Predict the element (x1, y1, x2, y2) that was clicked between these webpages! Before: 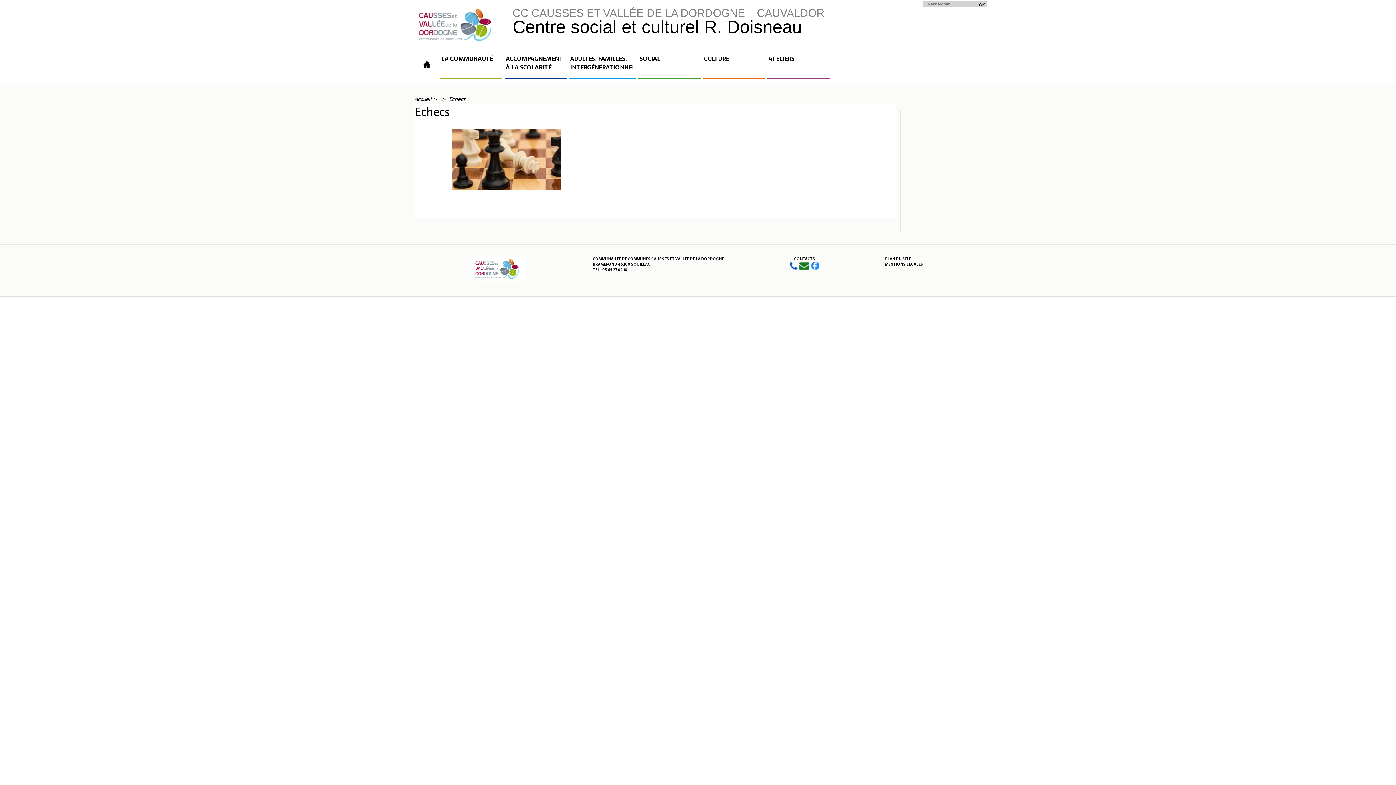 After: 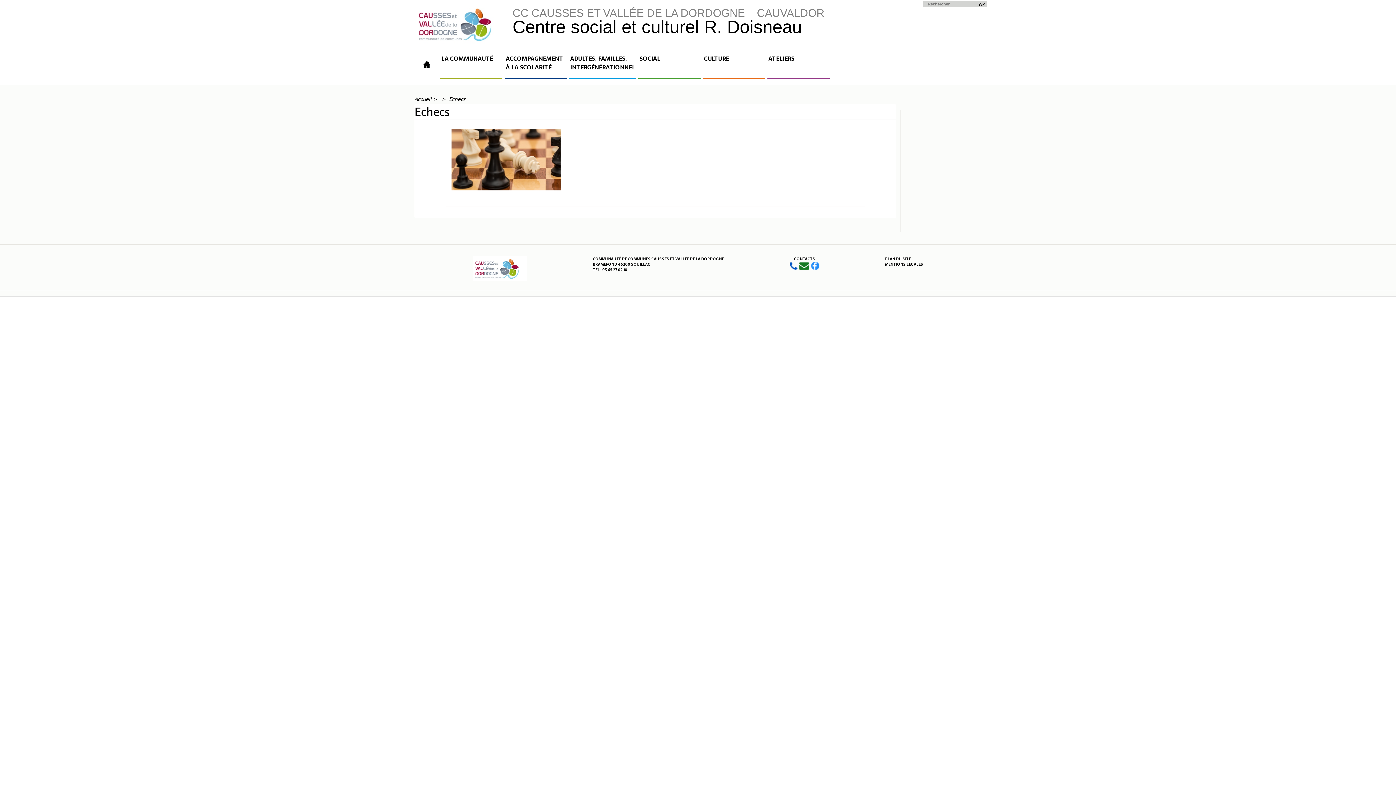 Action: bbox: (809, 265, 819, 272)